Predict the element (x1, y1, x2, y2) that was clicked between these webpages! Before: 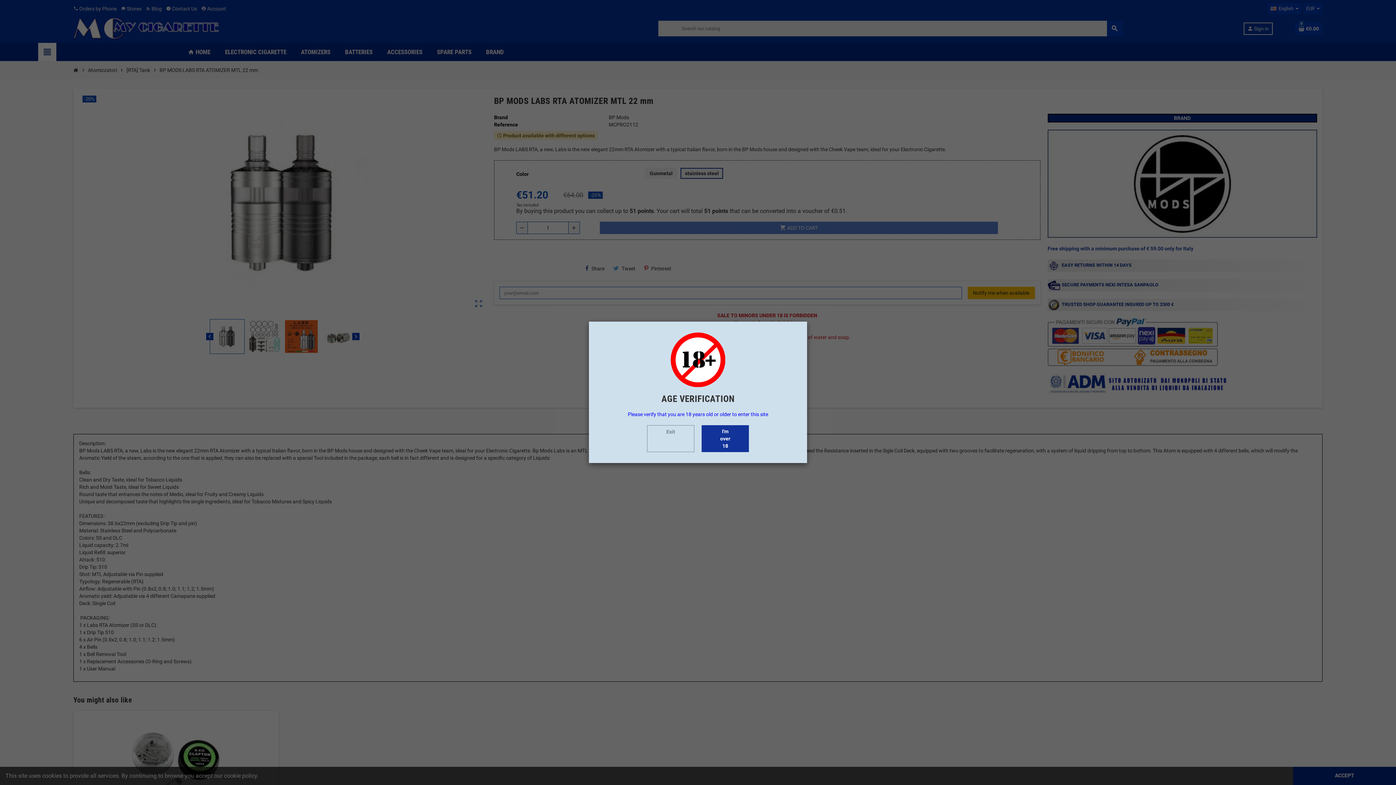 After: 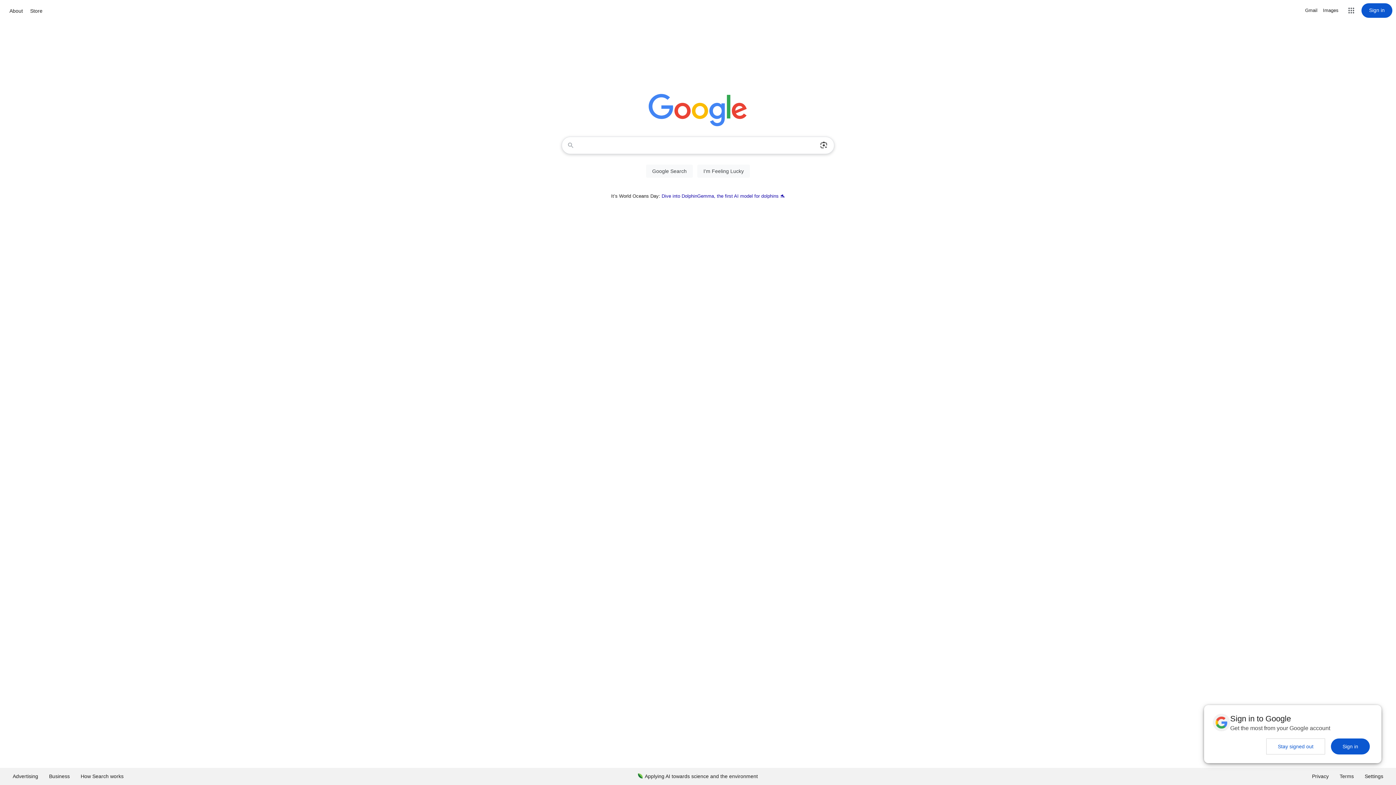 Action: bbox: (647, 425, 694, 452) label: Exit